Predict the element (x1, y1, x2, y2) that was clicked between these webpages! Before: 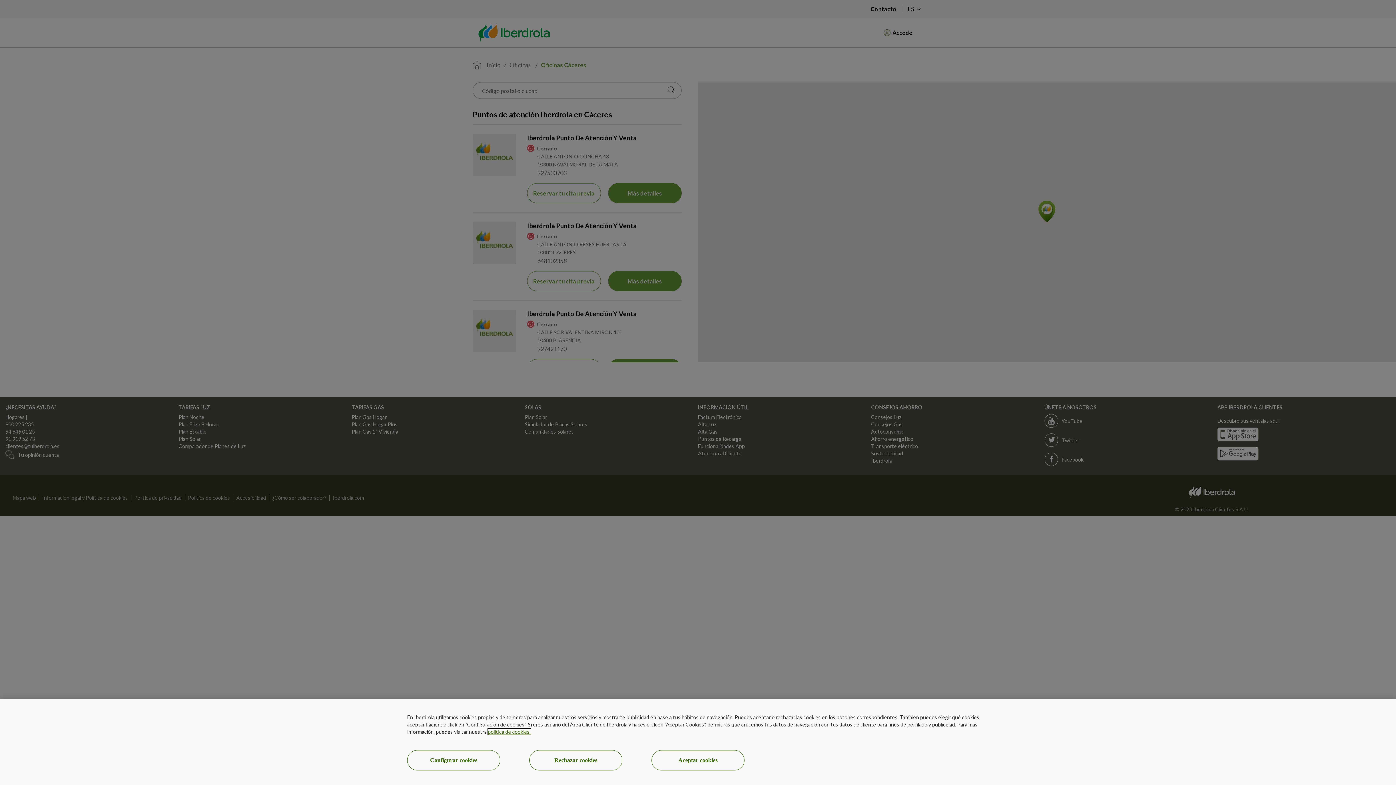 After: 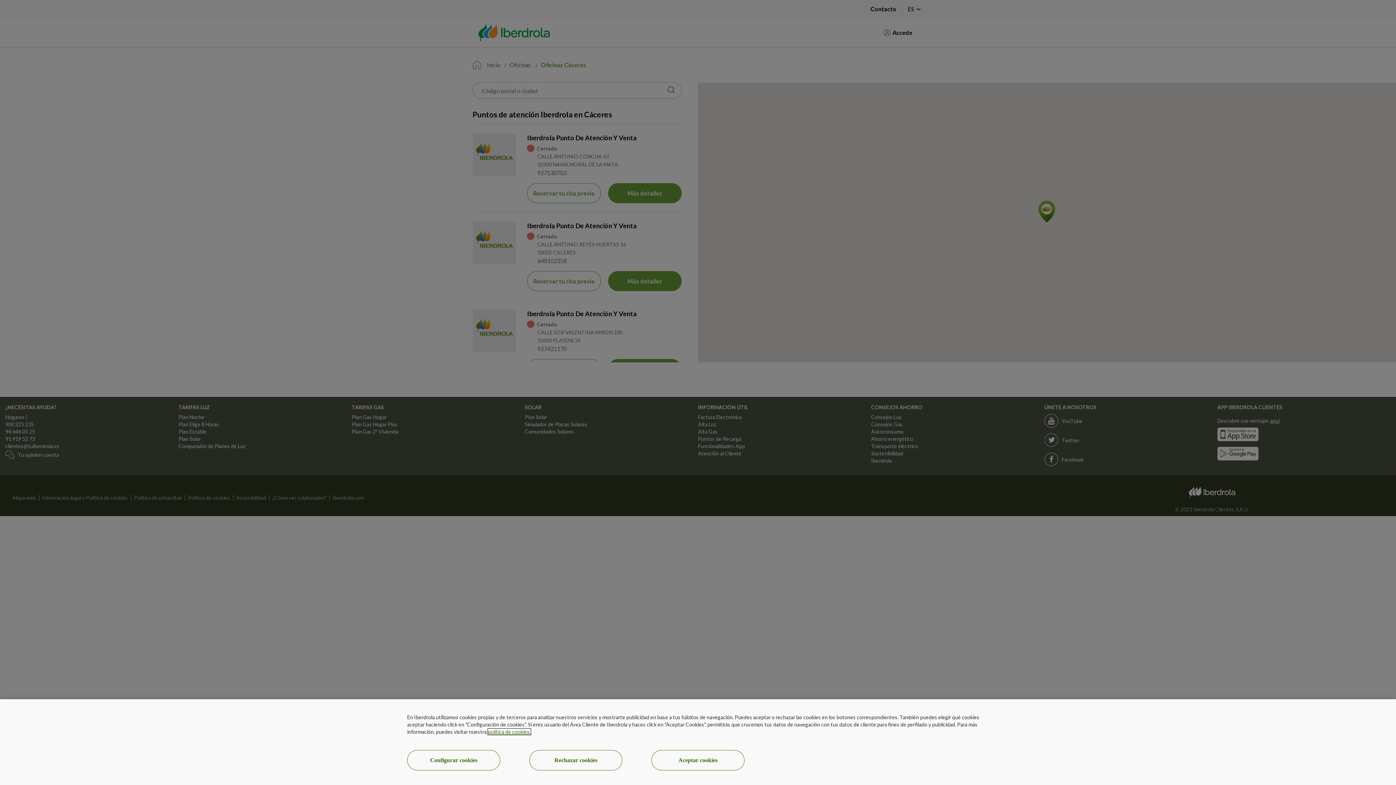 Action: label: Más información sobre su privacidad, se abre en una nueva pestaña bbox: (488, 729, 530, 735)